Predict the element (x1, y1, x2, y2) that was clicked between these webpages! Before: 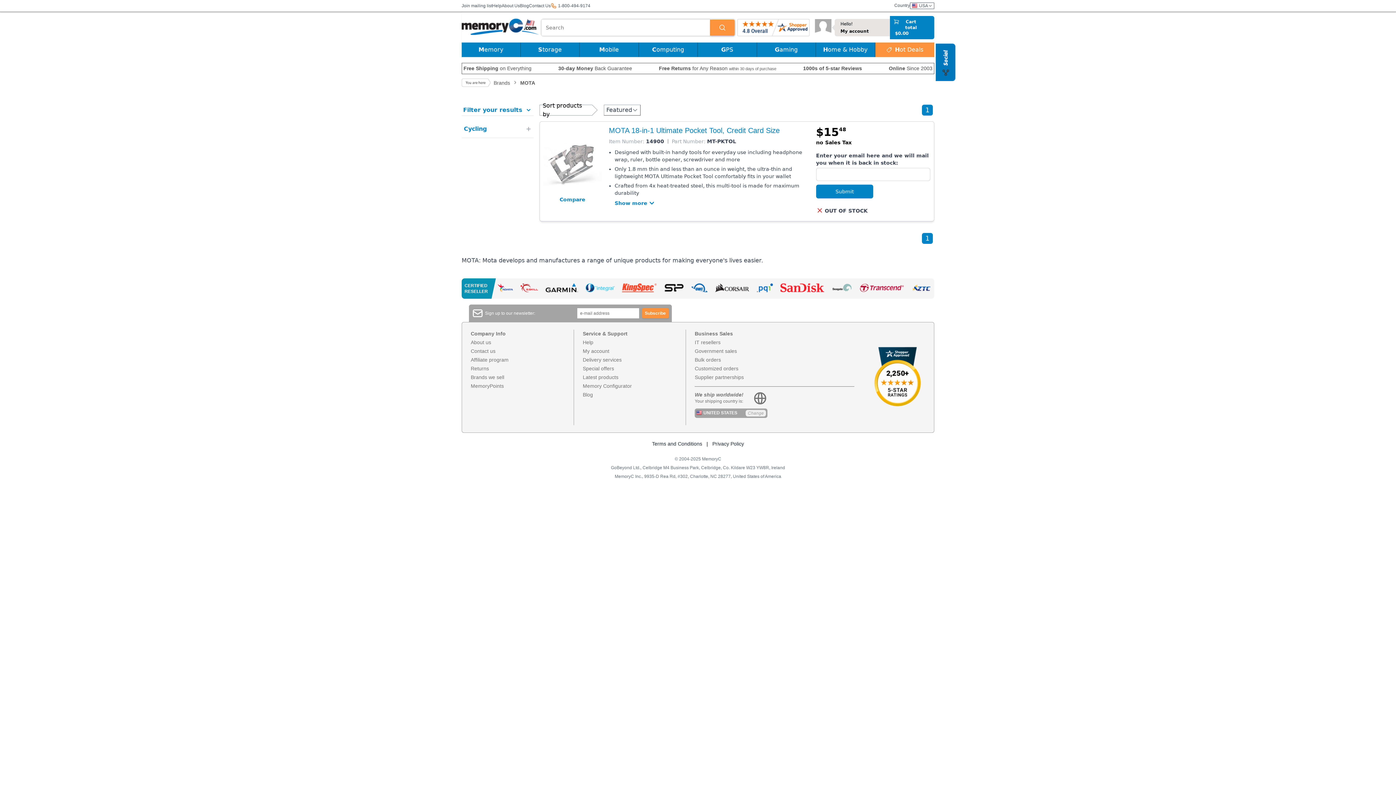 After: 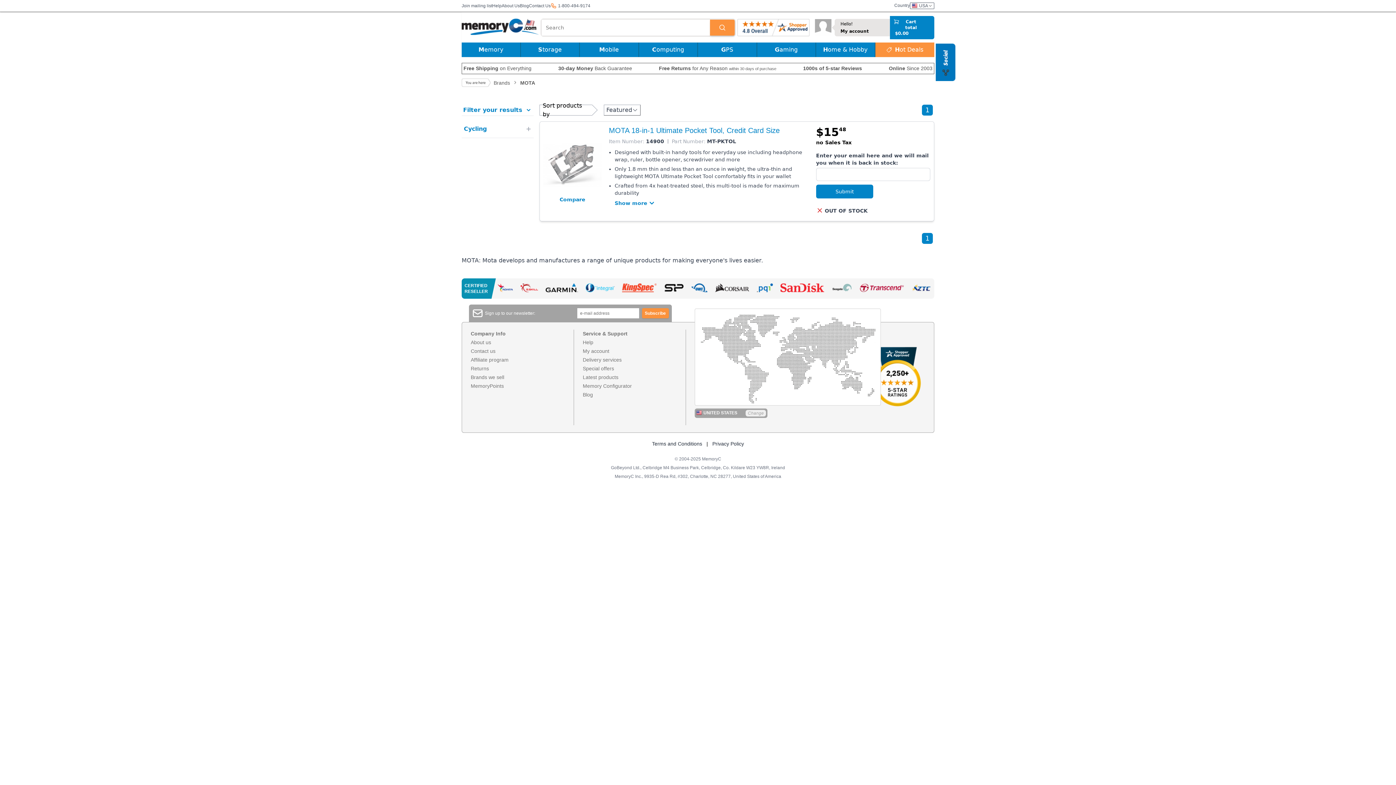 Action: bbox: (694, 408, 767, 418) label: UNITED STATES
Change